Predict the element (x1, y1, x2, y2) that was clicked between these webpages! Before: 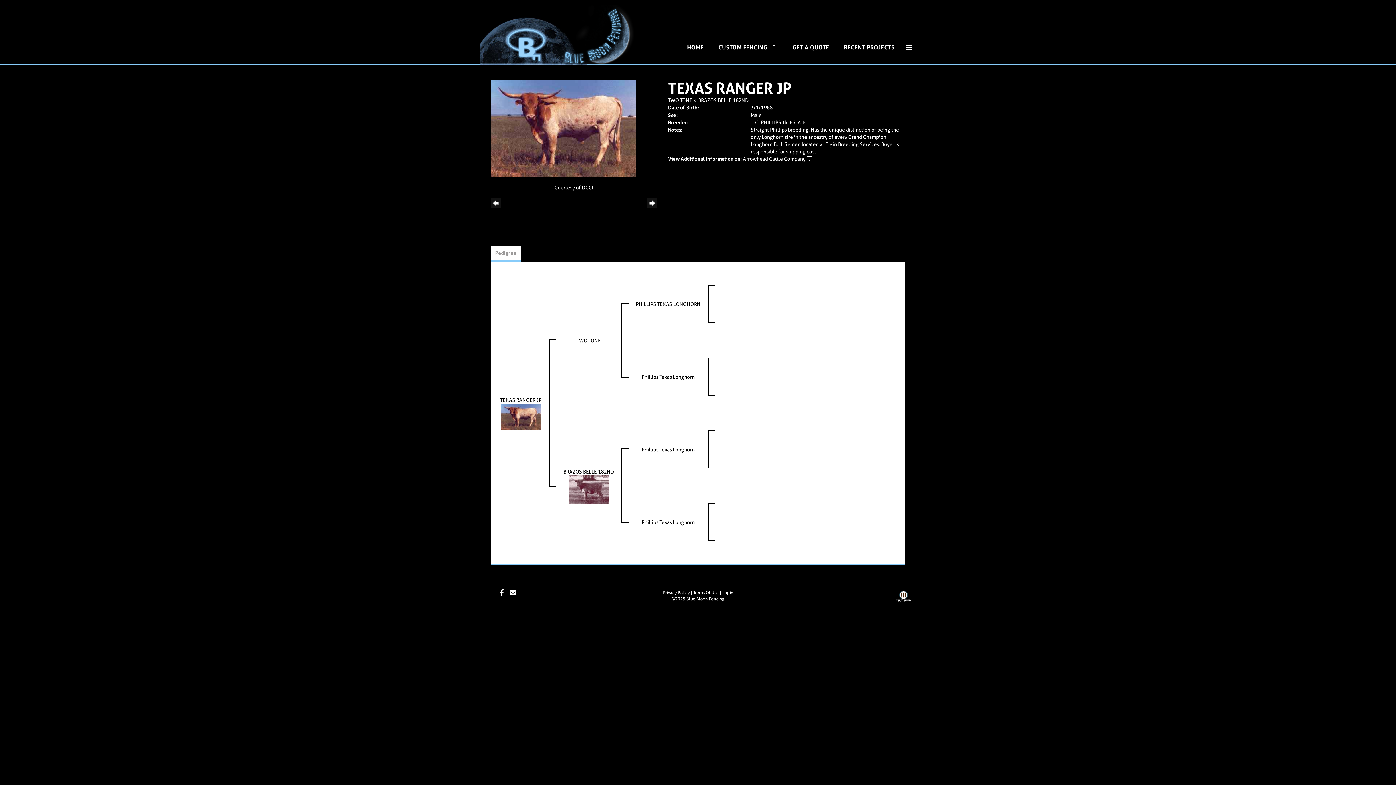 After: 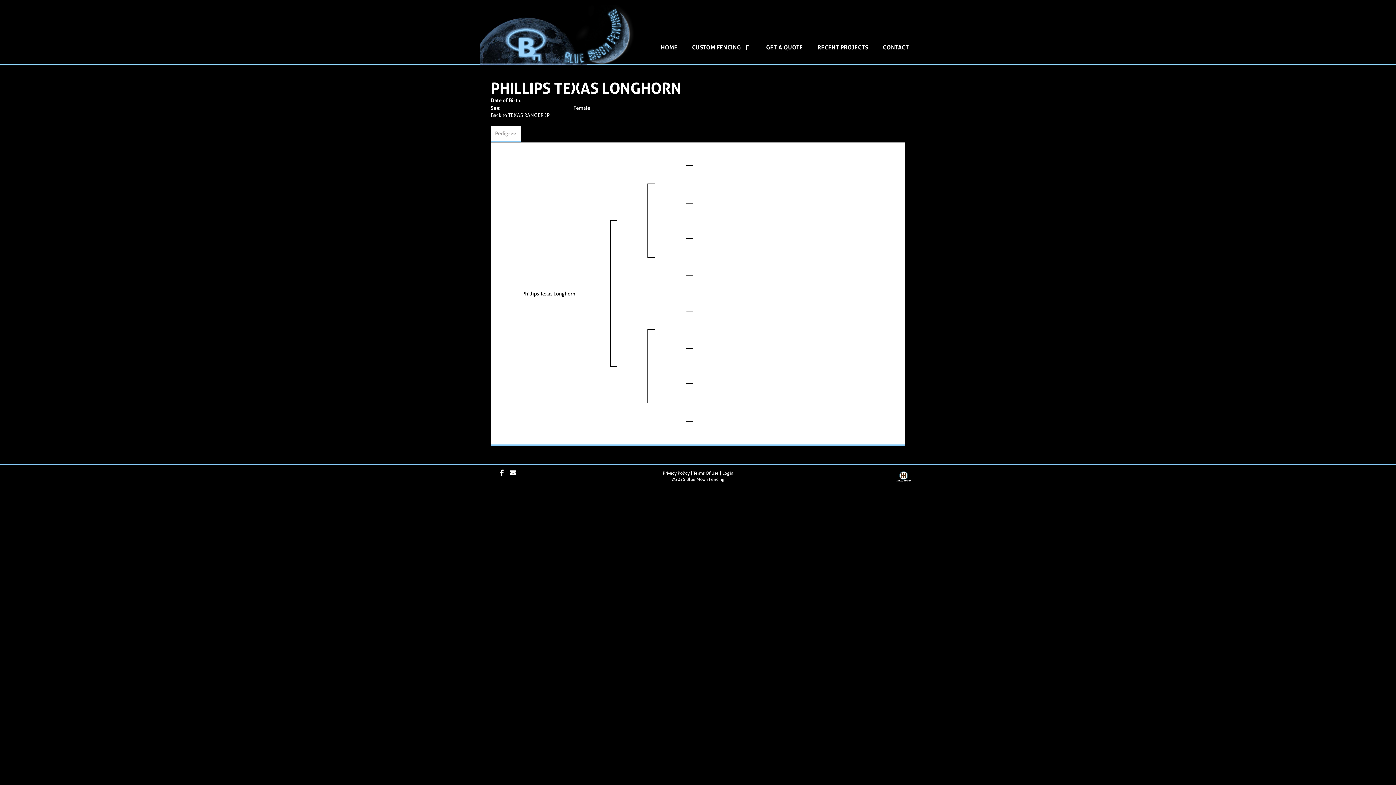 Action: bbox: (641, 518, 694, 525) label: Phillips Texas Longhorn